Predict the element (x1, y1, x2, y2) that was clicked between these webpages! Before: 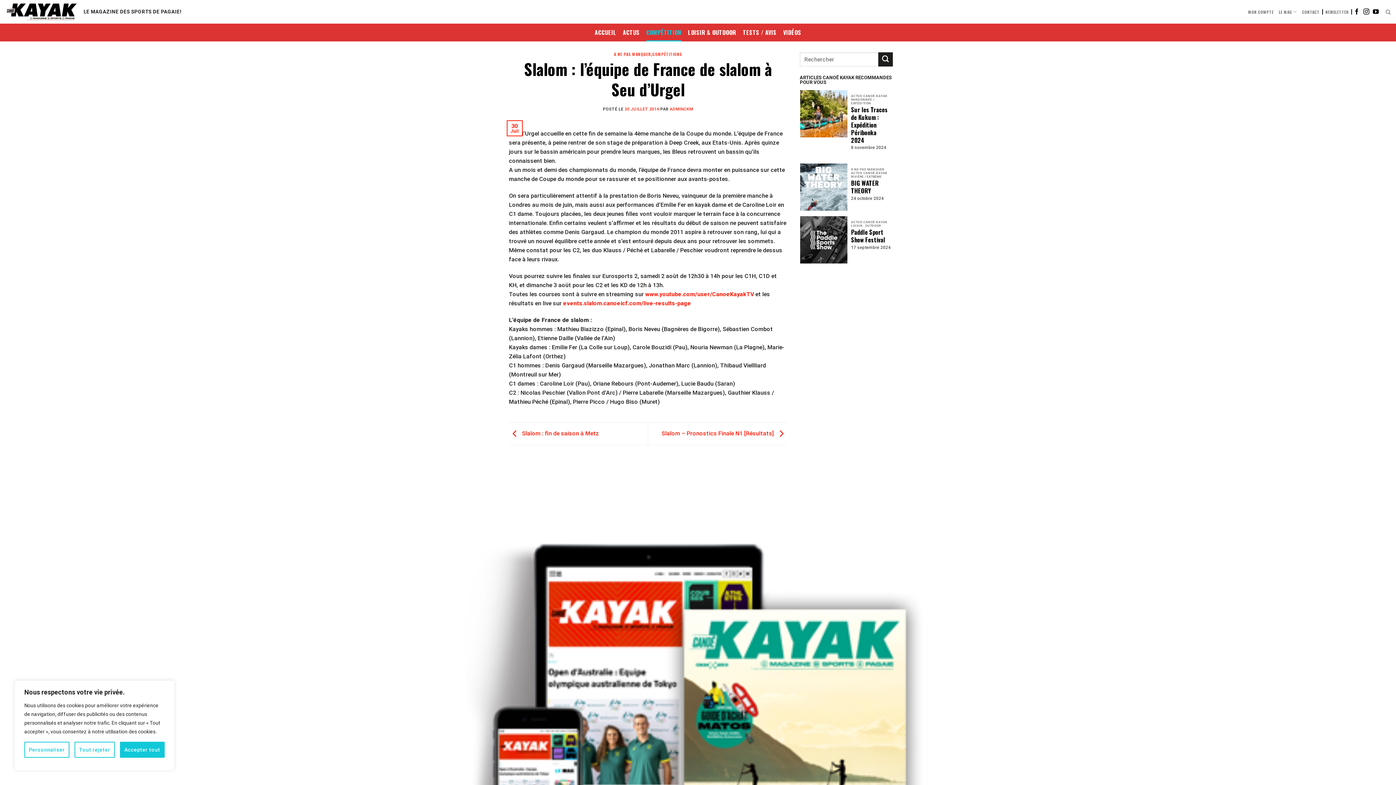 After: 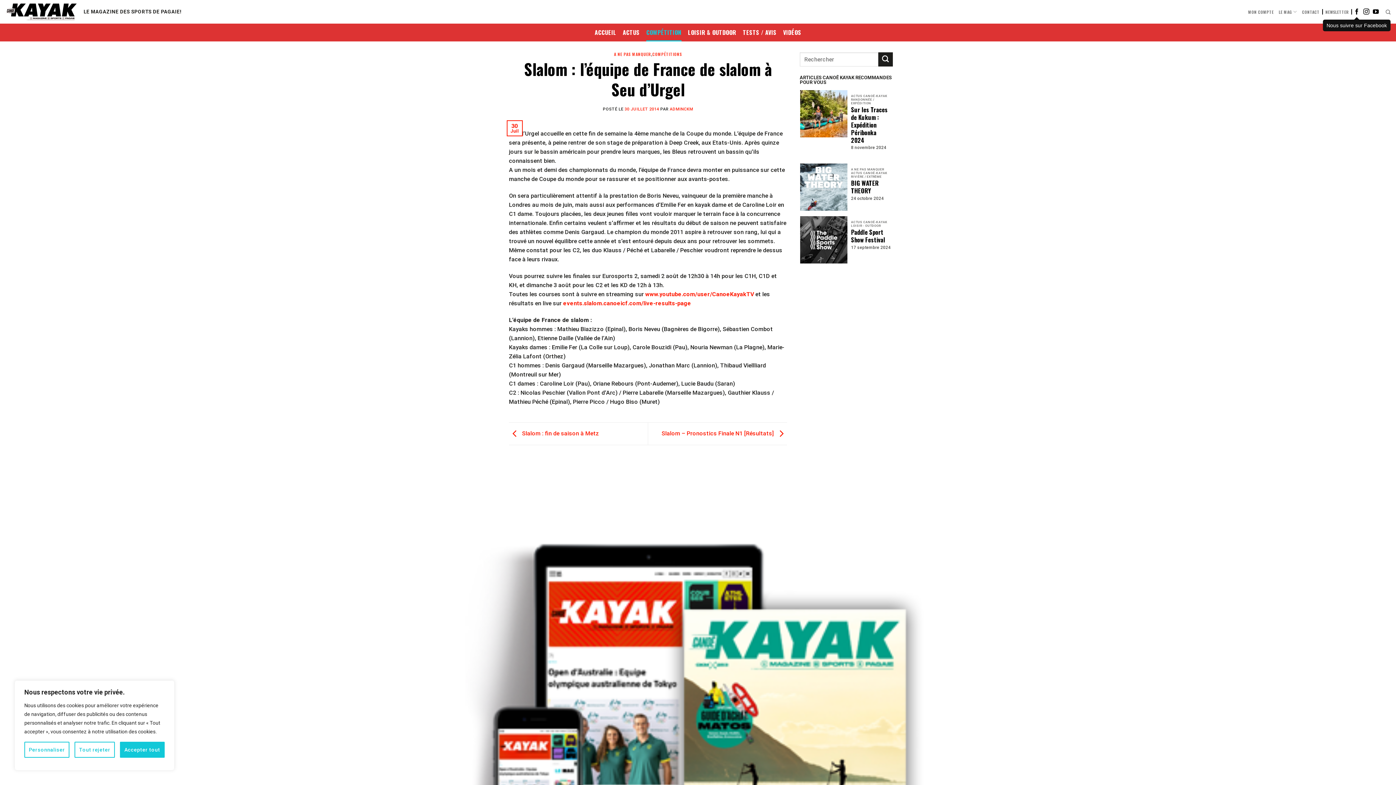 Action: bbox: (1354, 8, 1360, 15) label: Nous suivre sur Facebook